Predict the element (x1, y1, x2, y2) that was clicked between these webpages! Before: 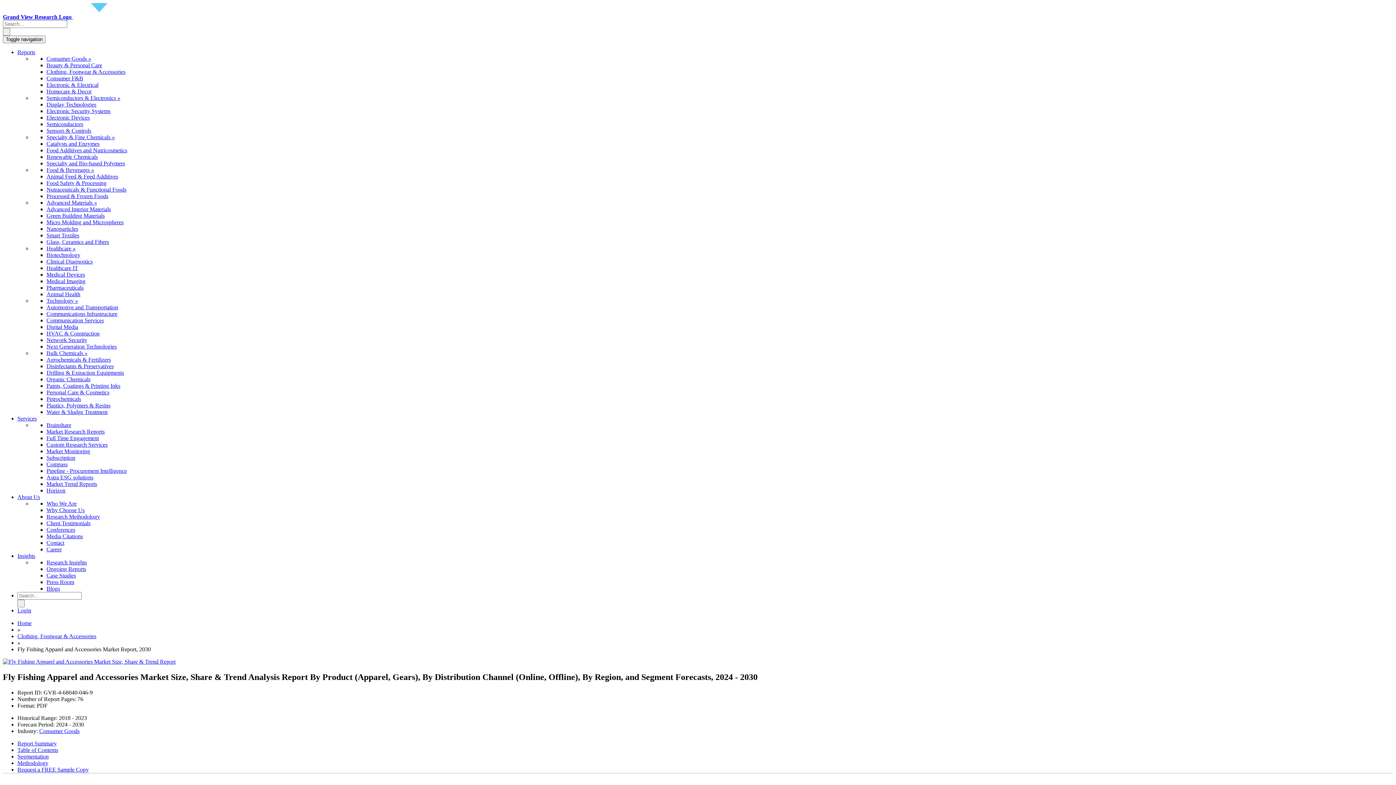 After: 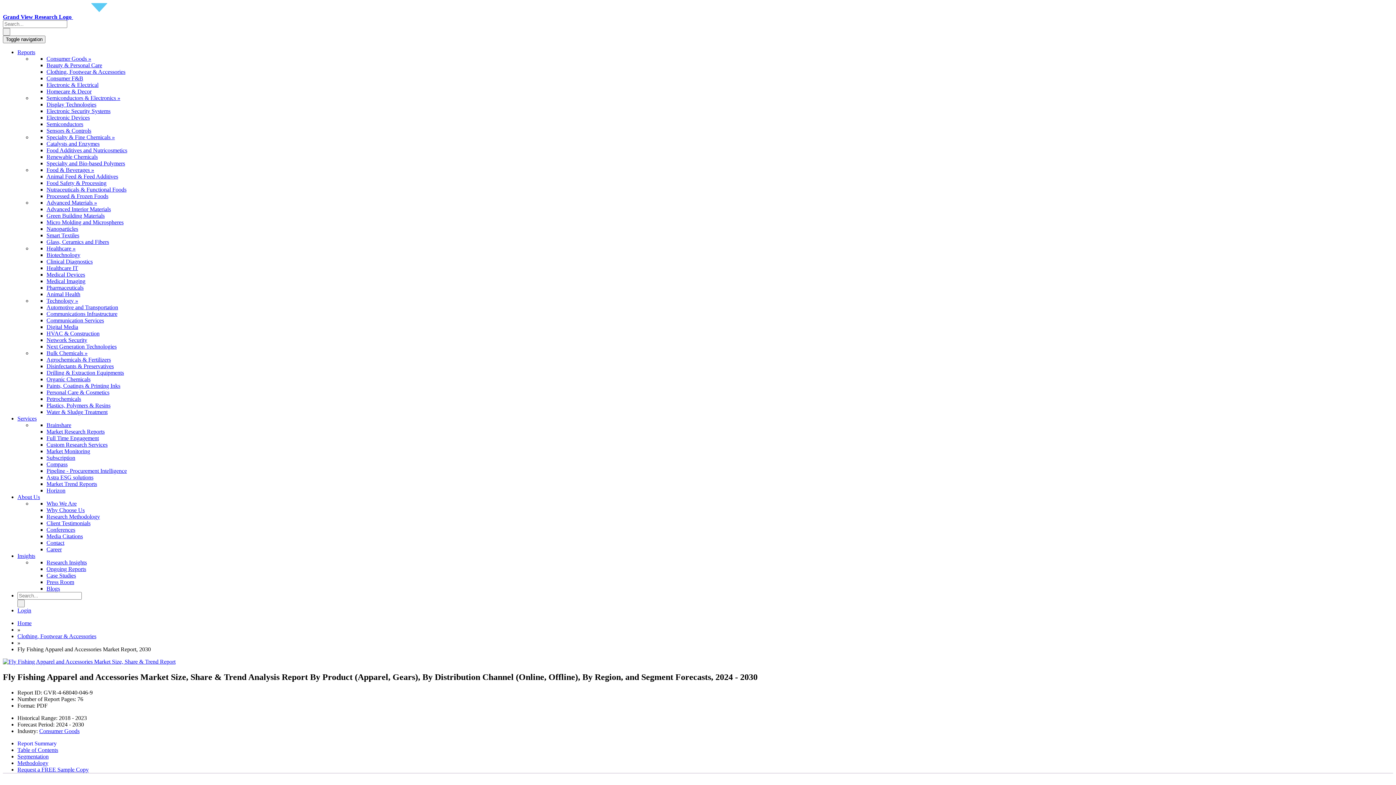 Action: label: Report Summary bbox: (17, 740, 56, 746)